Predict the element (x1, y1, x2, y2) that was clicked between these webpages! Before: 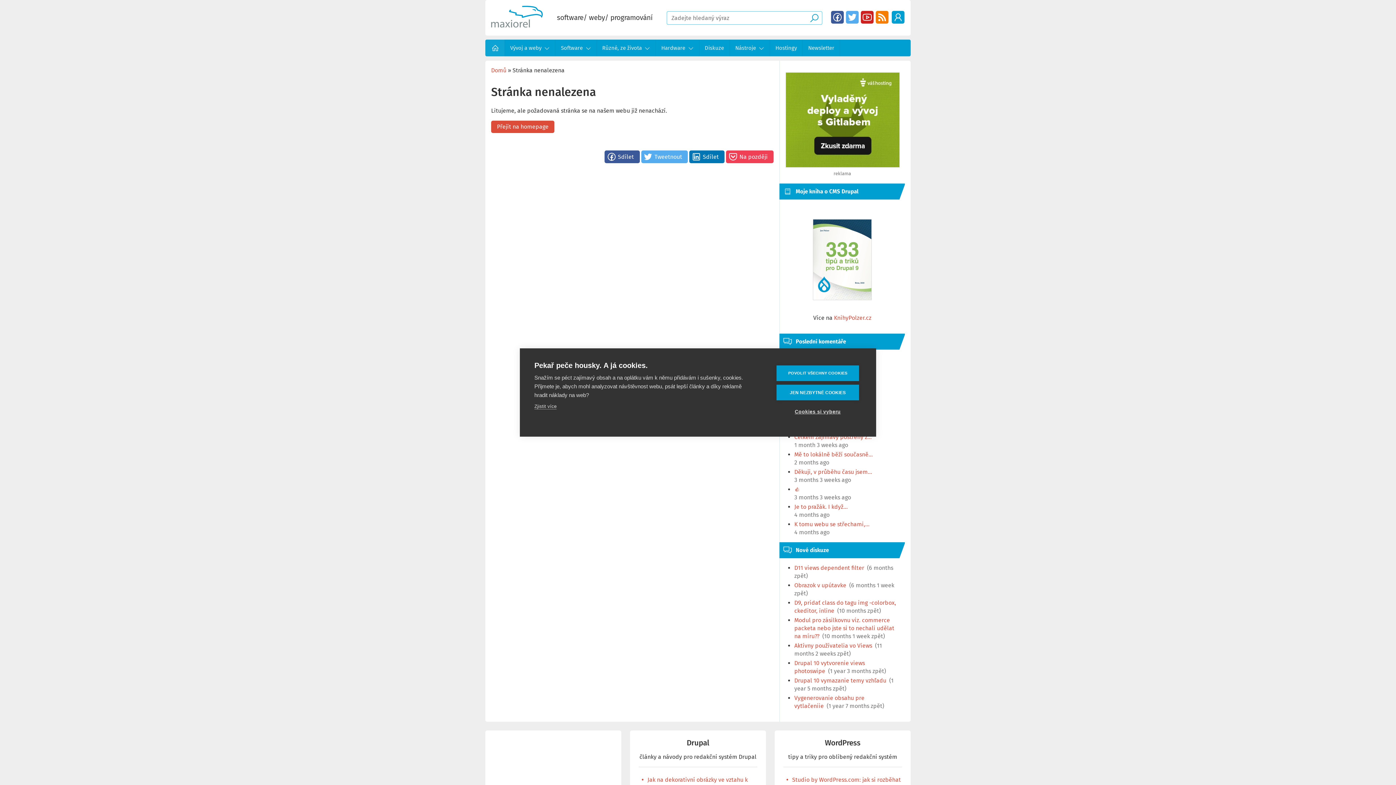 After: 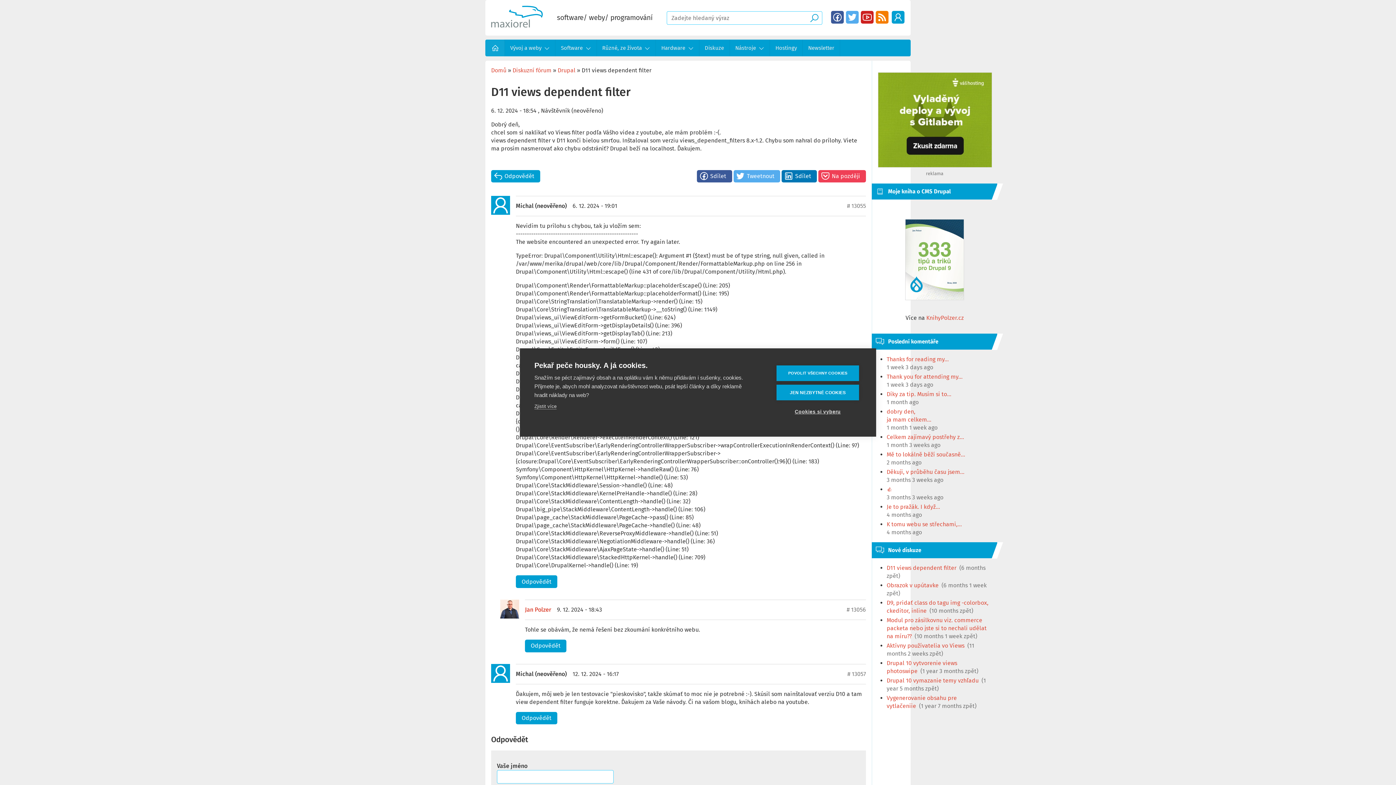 Action: label: D11 views dependent filter bbox: (794, 564, 864, 571)